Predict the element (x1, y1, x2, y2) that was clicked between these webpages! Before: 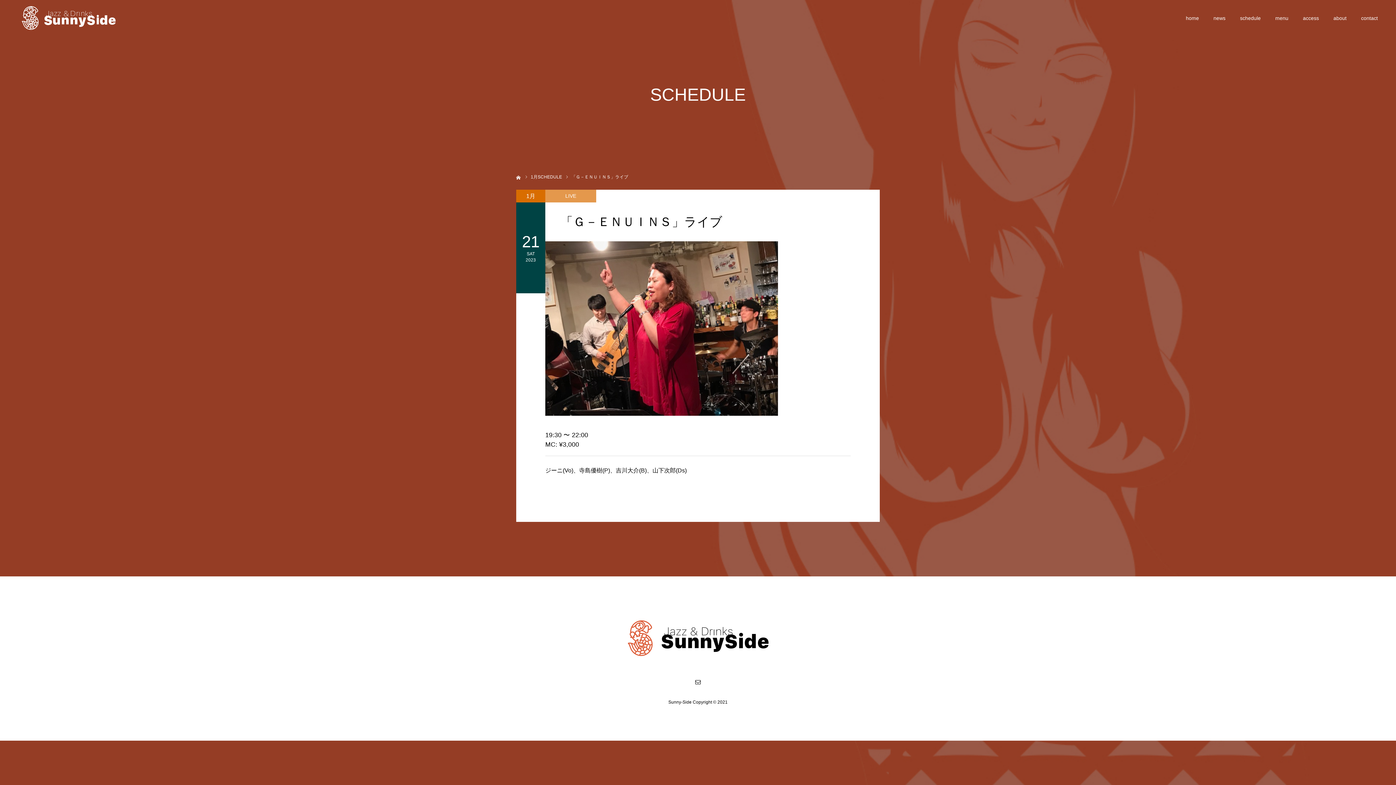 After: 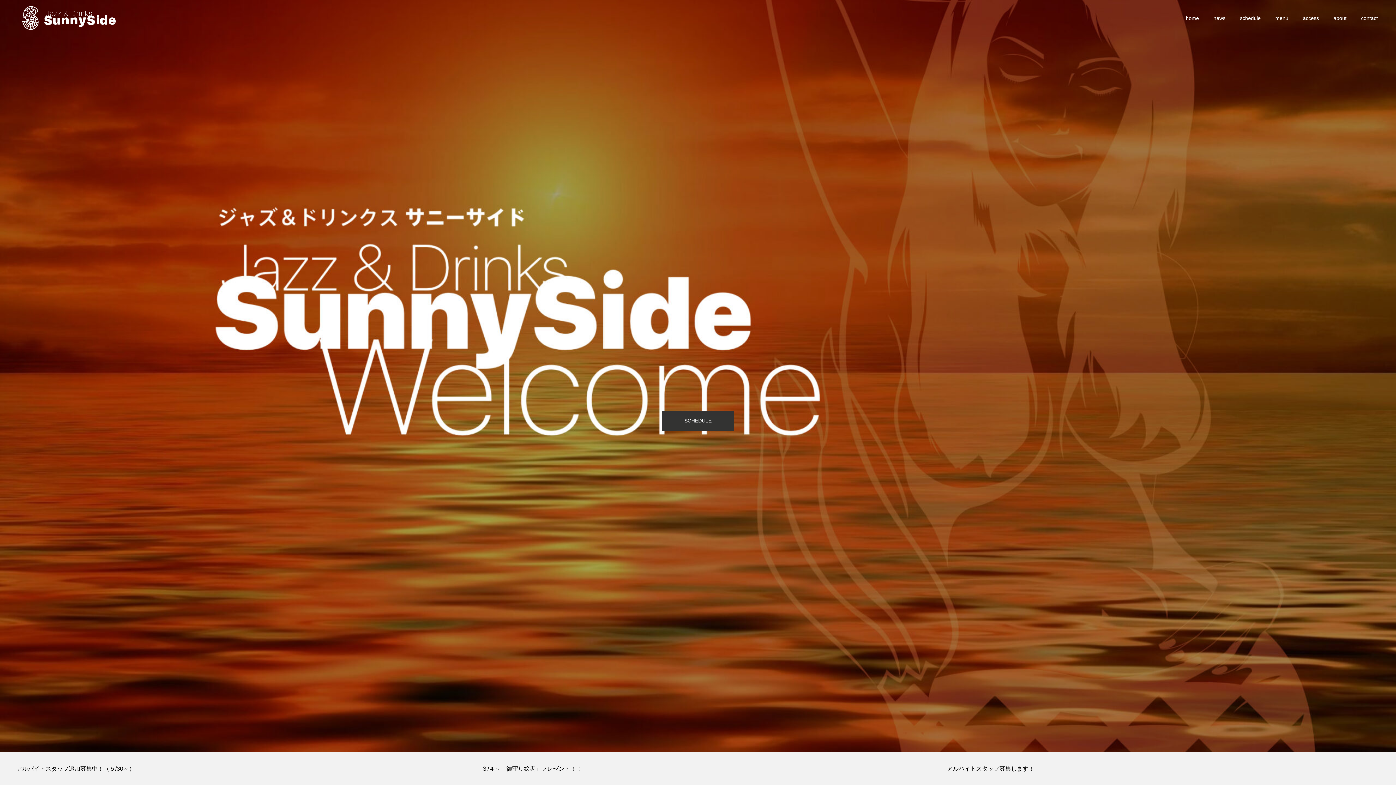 Action: label: home bbox: (1186, 0, 1199, 36)